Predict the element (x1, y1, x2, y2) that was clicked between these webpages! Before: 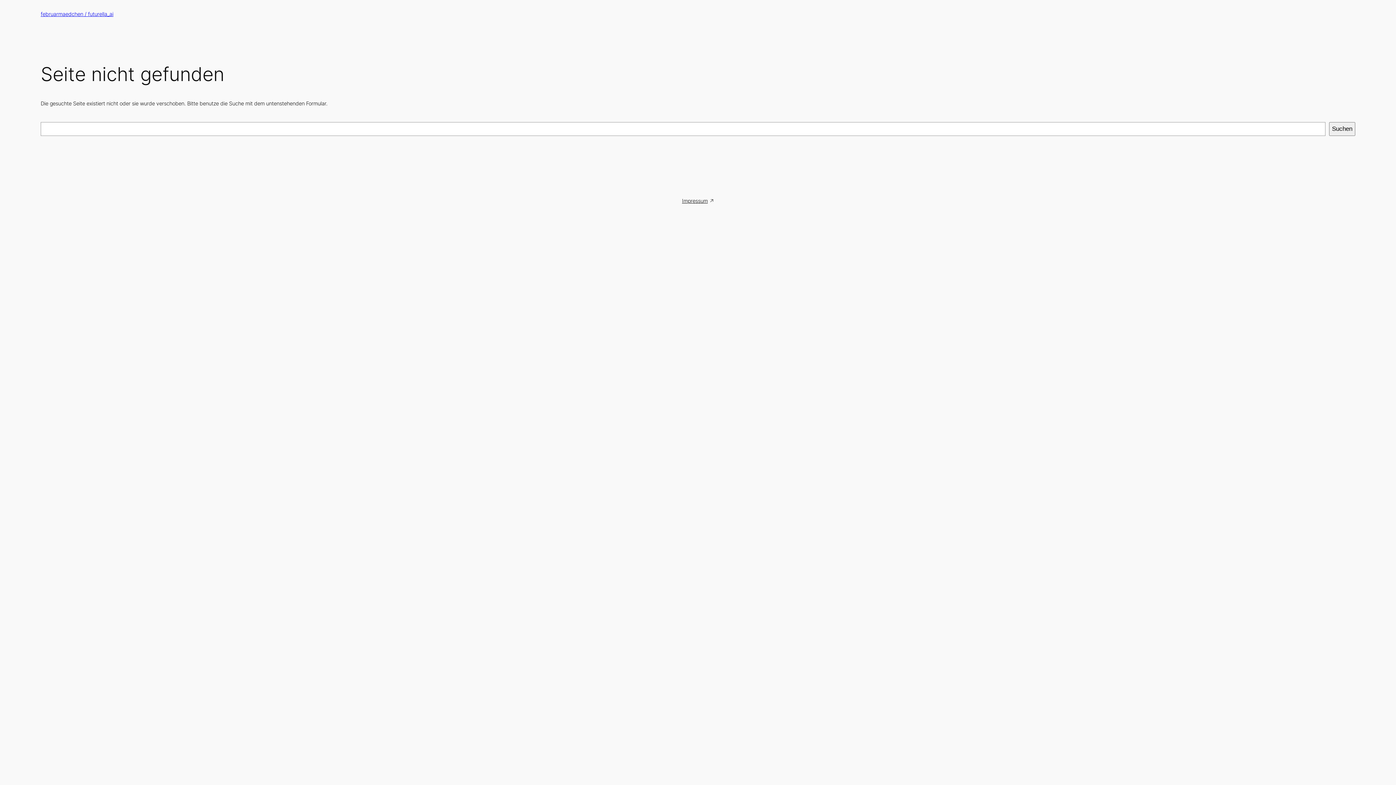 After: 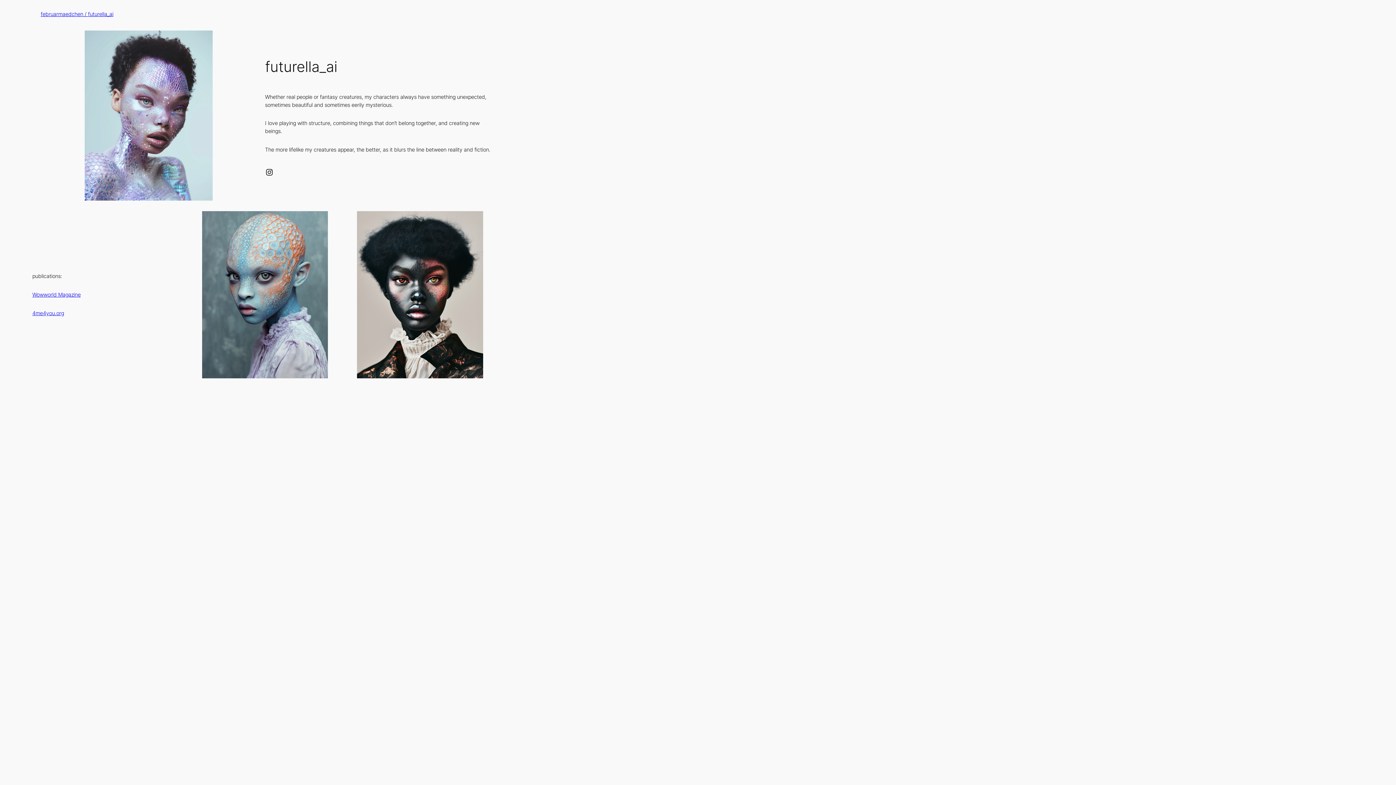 Action: bbox: (40, 10, 113, 17) label: februarmaedchen / futurella_ai